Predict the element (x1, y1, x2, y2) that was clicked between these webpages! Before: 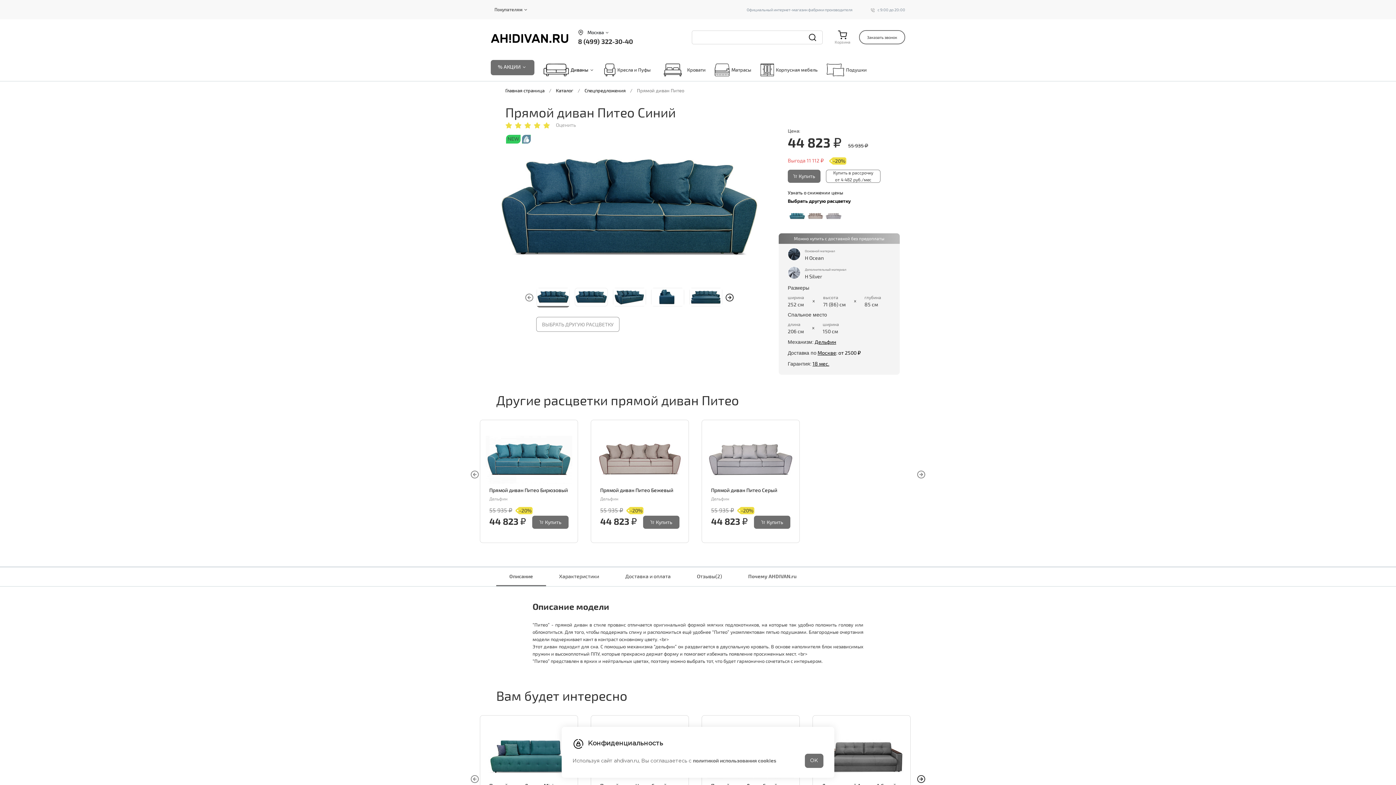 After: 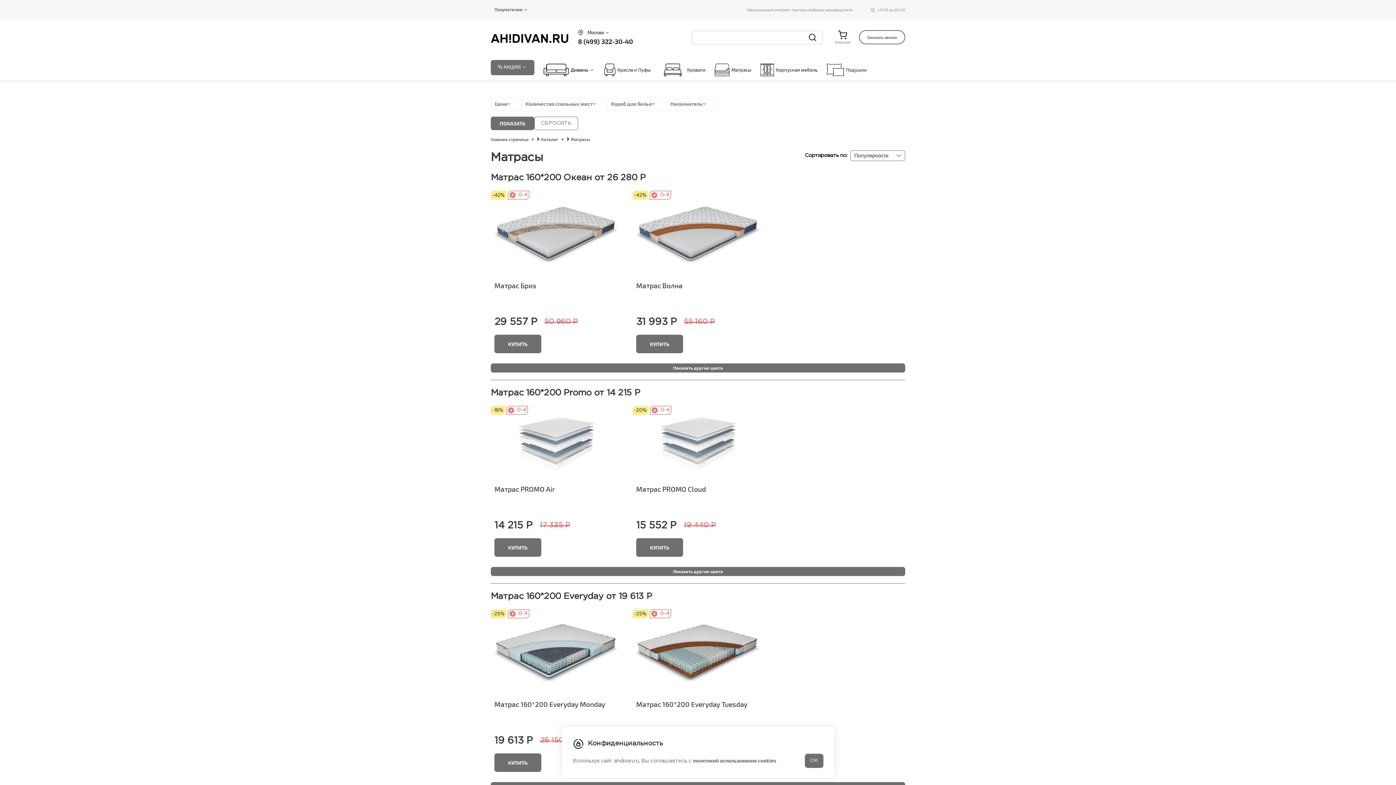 Action: label: Матрасы bbox: (713, 59, 751, 80)